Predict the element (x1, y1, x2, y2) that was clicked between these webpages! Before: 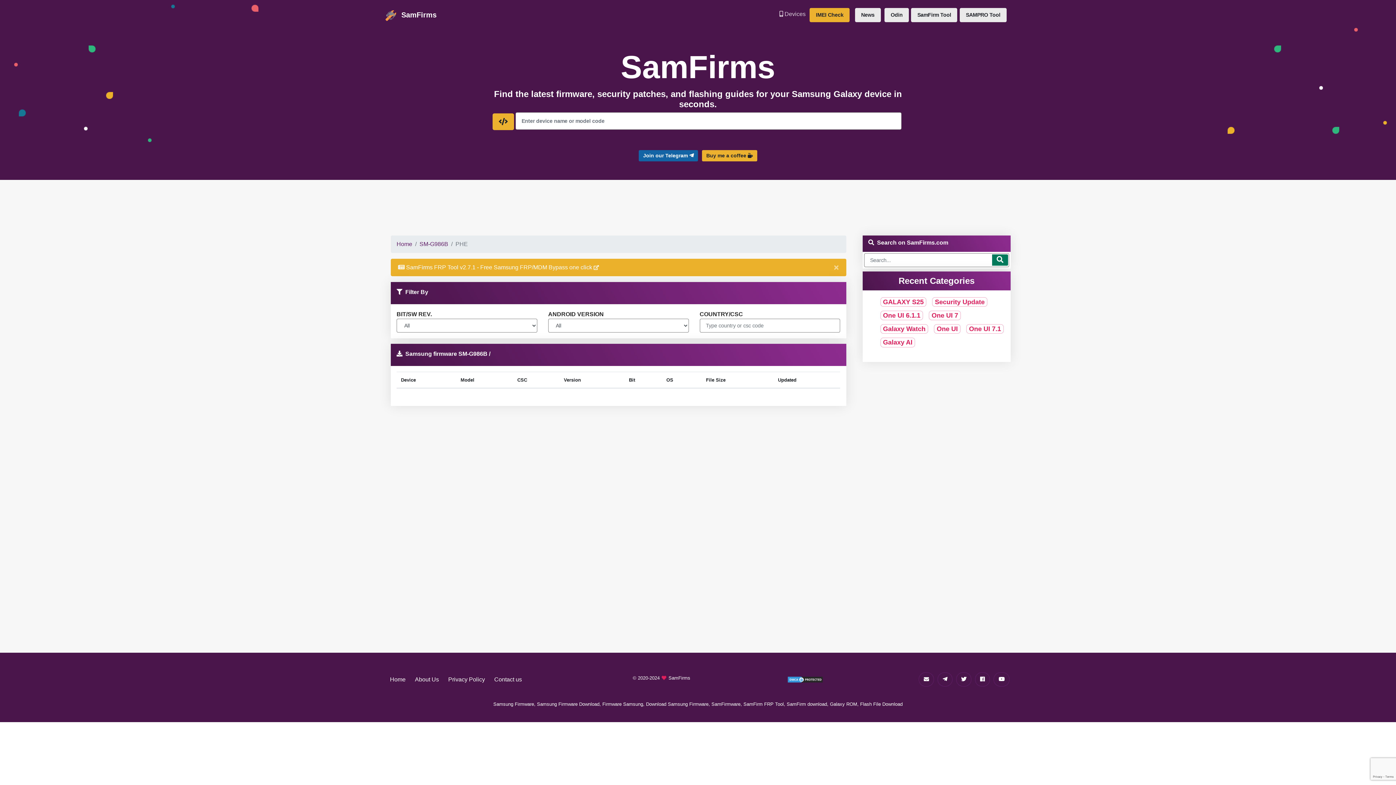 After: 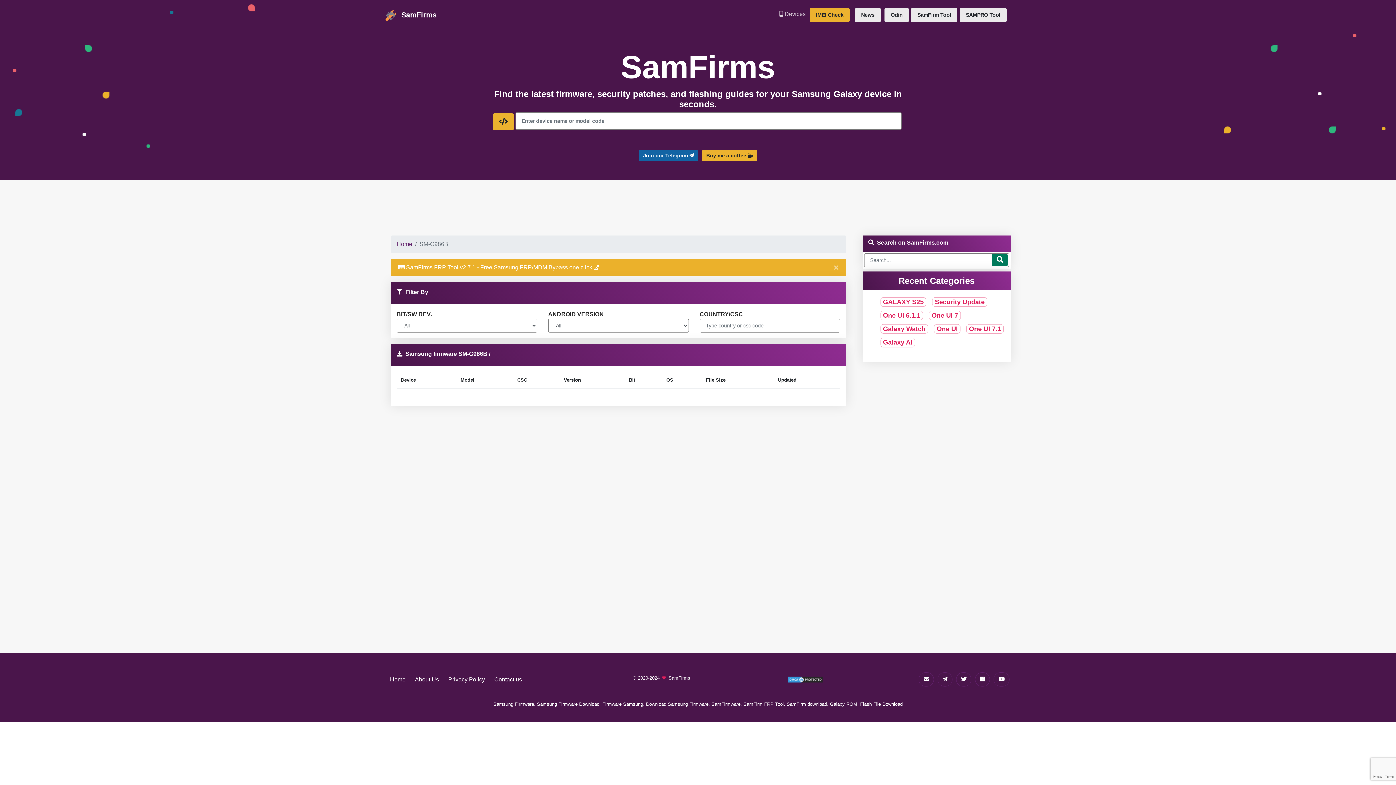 Action: bbox: (419, 241, 448, 247) label: SM-G986B